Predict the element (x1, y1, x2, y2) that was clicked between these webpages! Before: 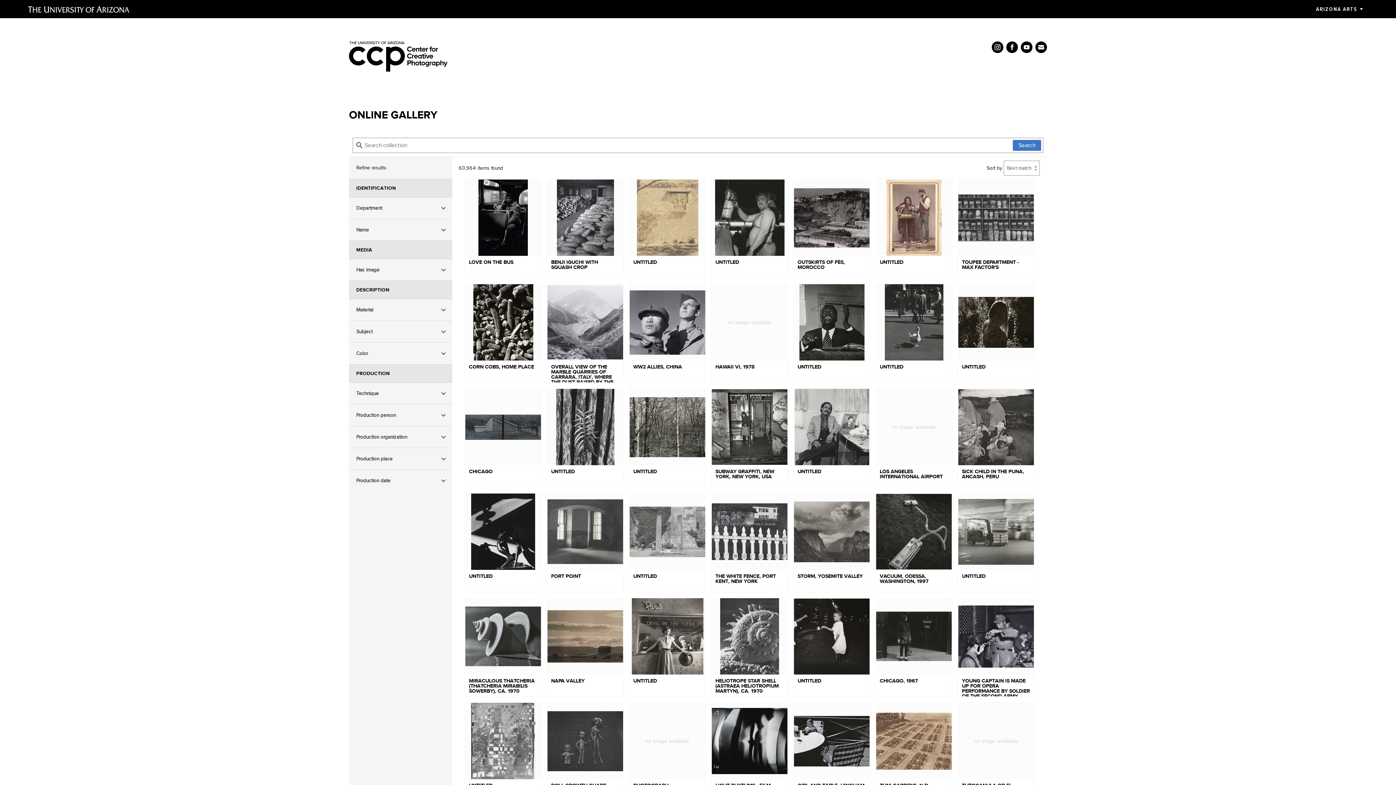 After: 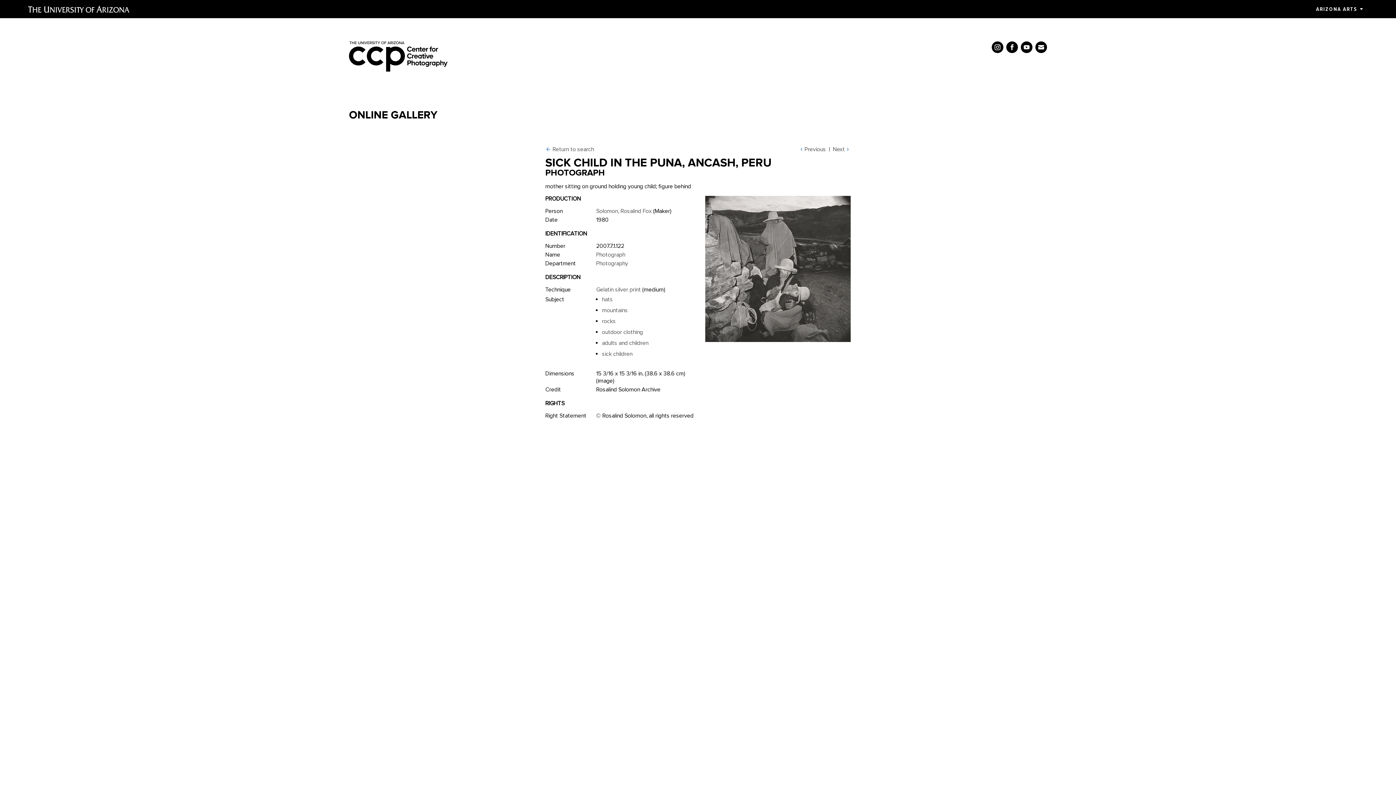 Action: label: SICK CHILD IN THE PUNA, ANCASH, PERU bbox: (958, 388, 1034, 487)